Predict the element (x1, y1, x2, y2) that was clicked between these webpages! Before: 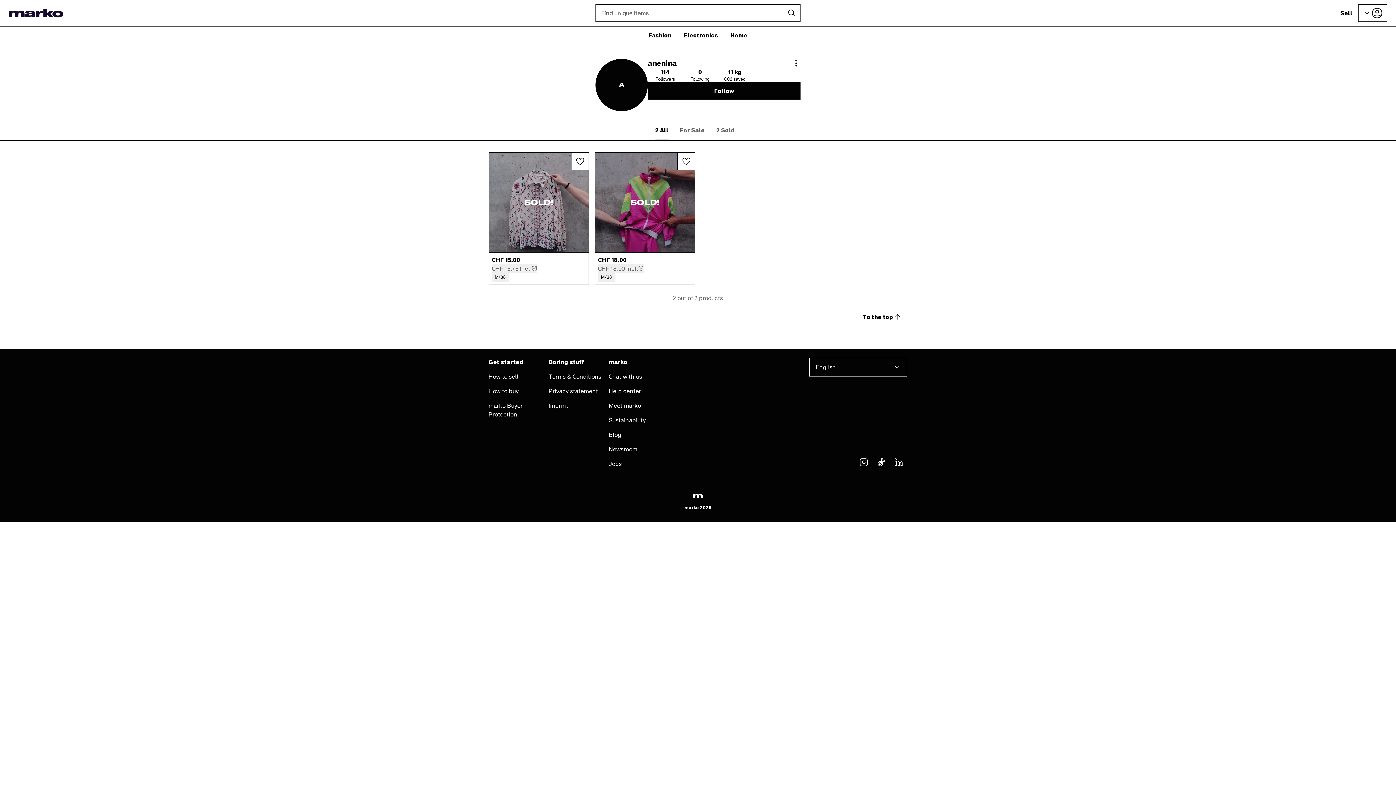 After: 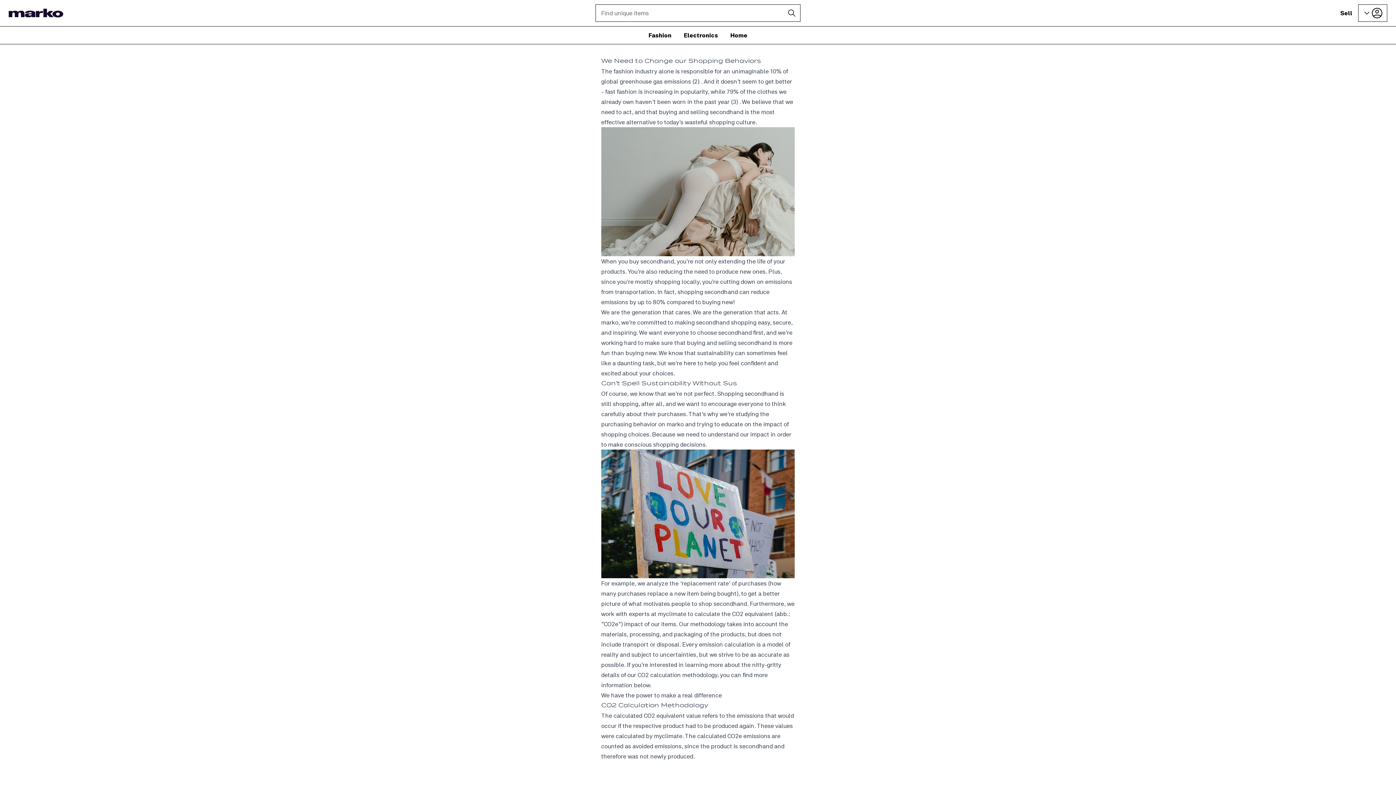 Action: label: Sustainability bbox: (608, 413, 669, 427)